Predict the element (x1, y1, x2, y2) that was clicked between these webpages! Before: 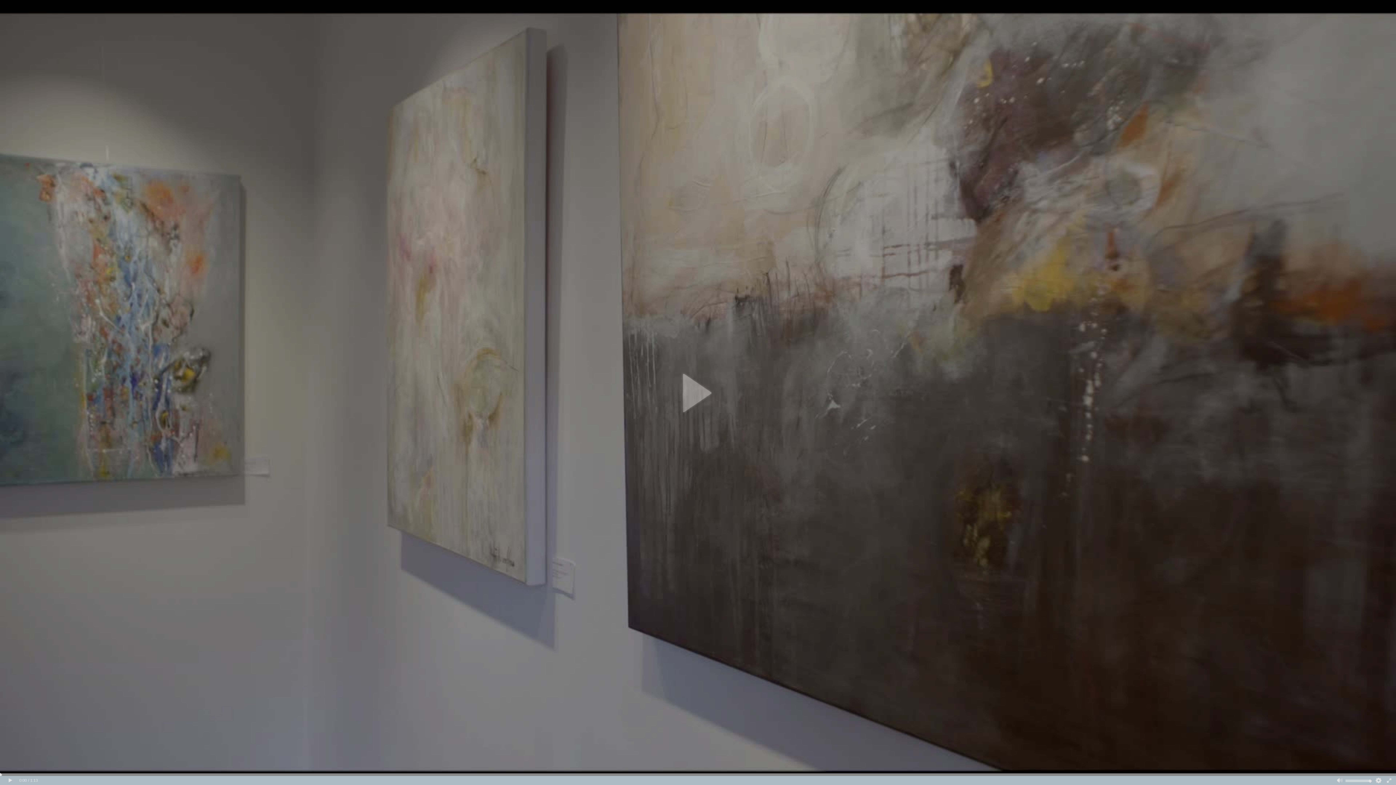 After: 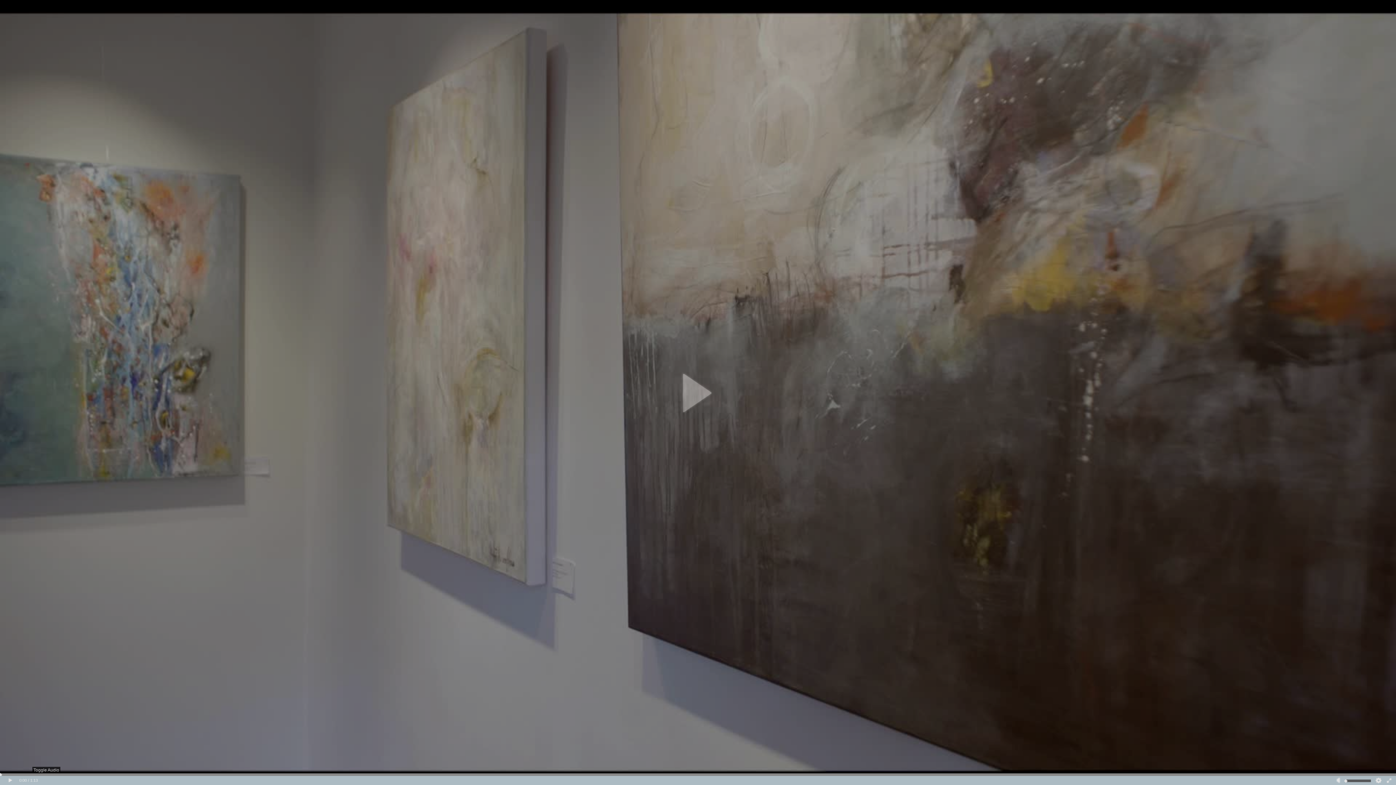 Action: bbox: (1334, 776, 1345, 785) label: Volume off